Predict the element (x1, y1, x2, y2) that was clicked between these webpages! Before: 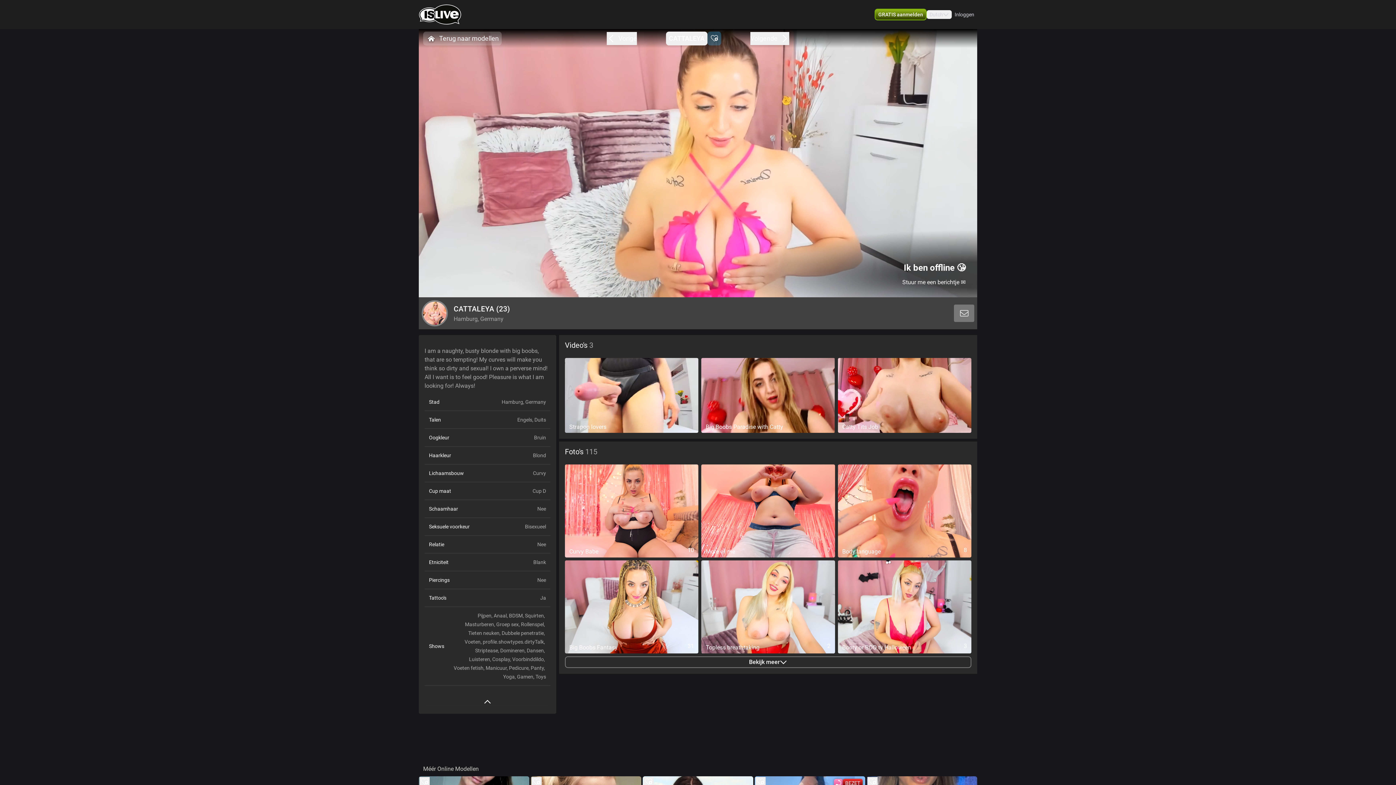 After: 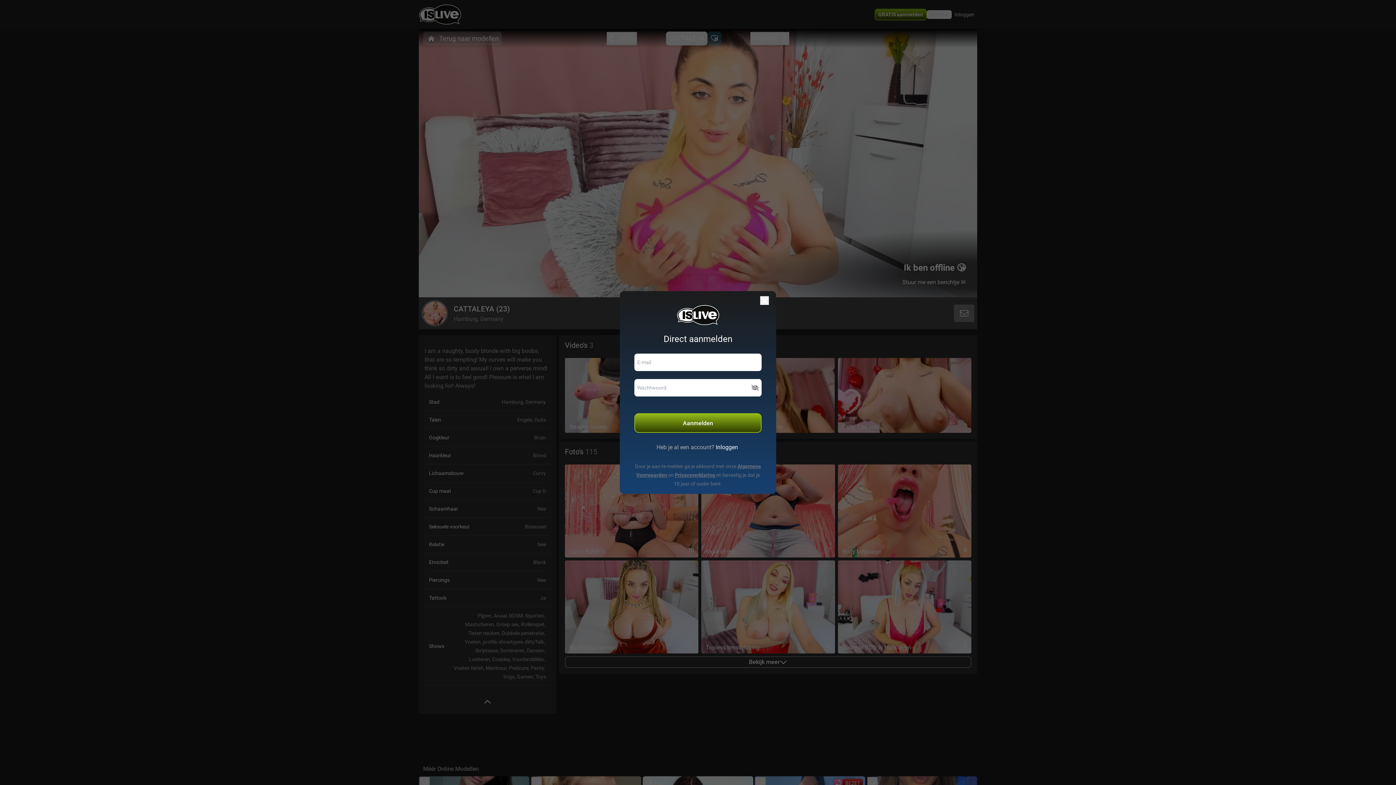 Action: bbox: (874, 8, 926, 20) label: GRATIS aanmelden